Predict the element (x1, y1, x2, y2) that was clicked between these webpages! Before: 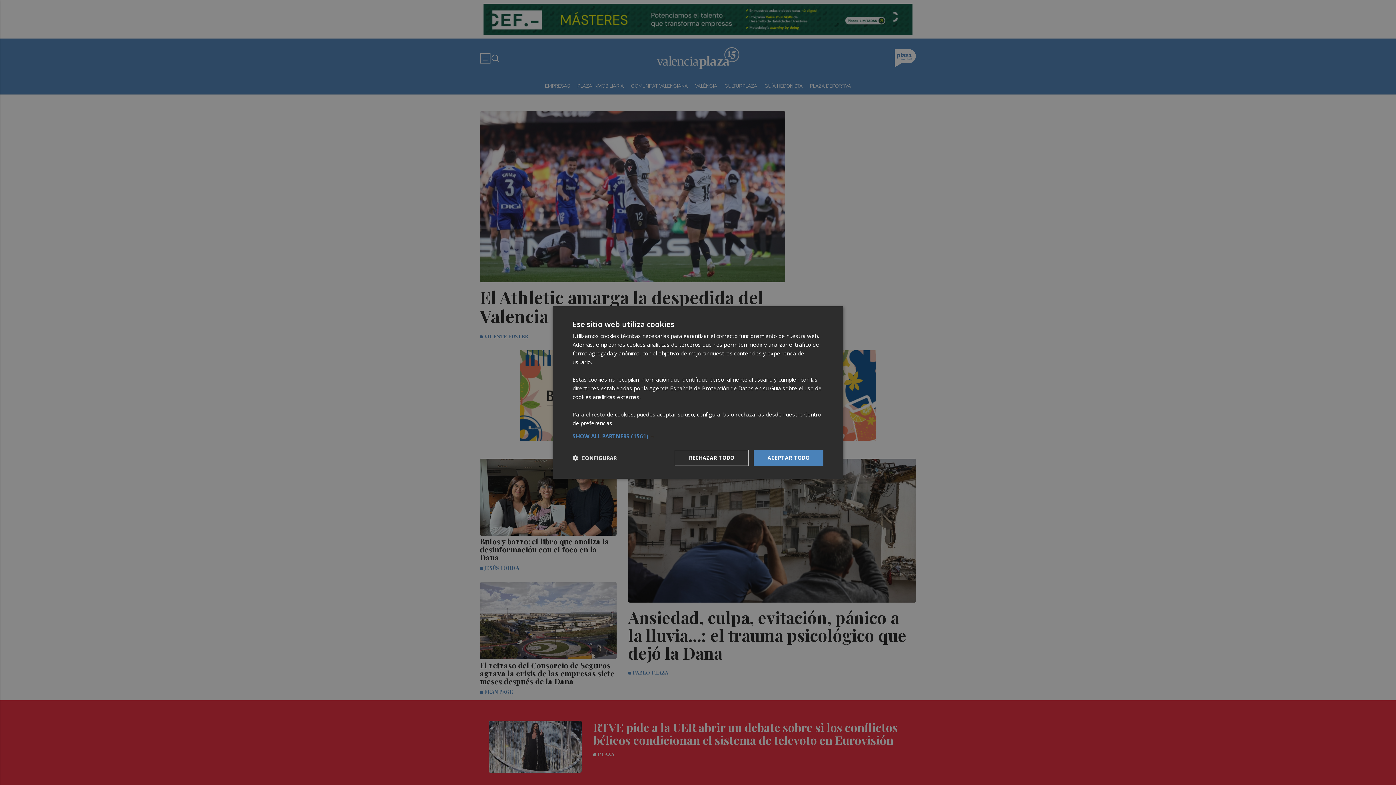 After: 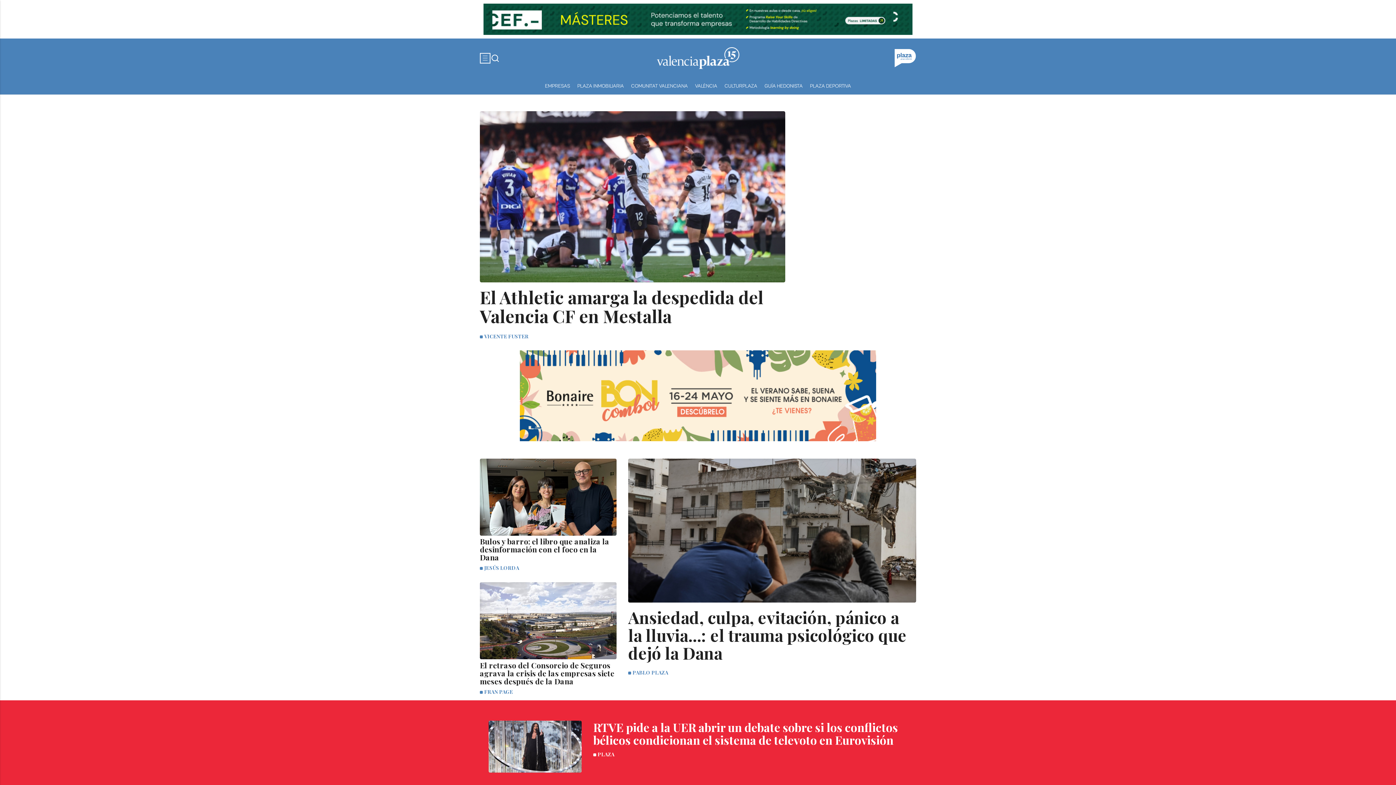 Action: label: RECHAZAR TODO bbox: (674, 450, 748, 466)